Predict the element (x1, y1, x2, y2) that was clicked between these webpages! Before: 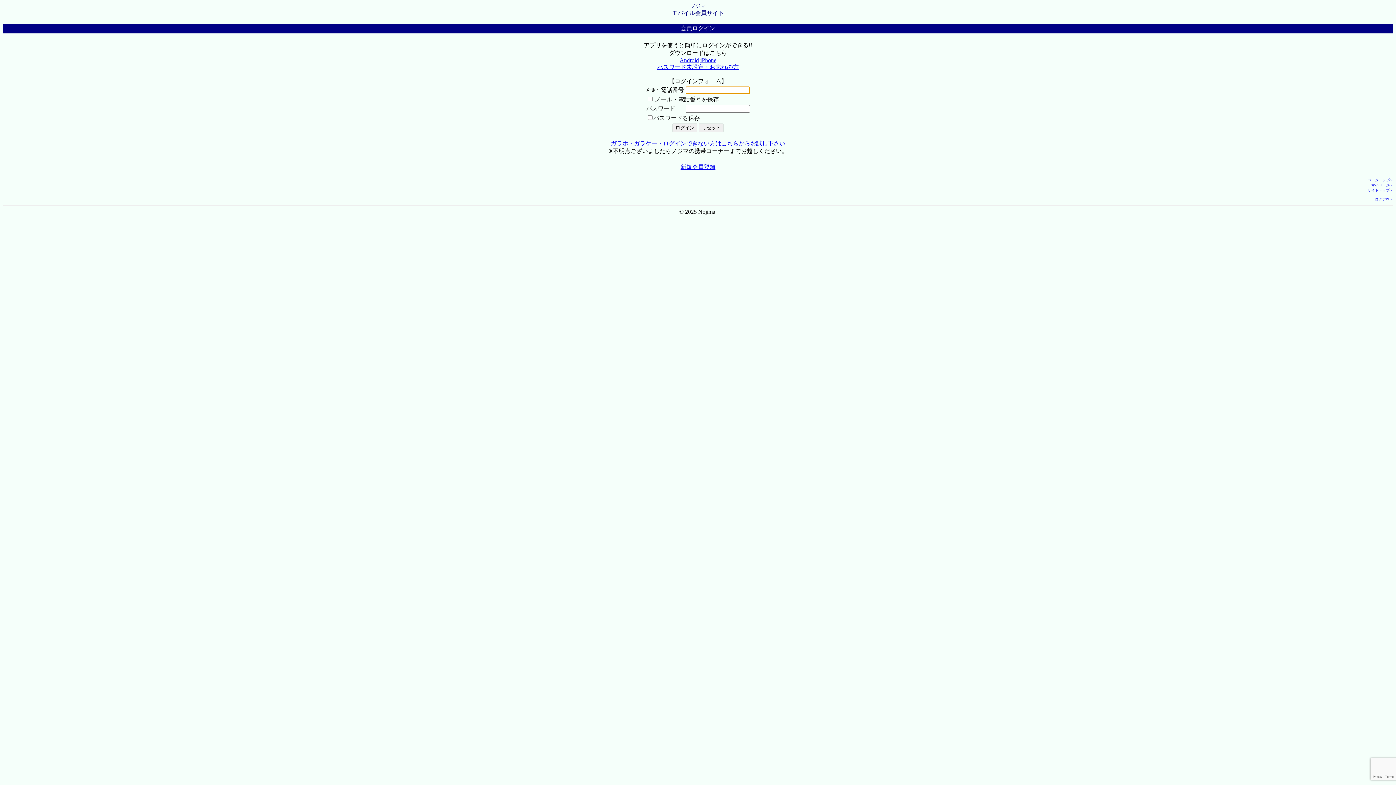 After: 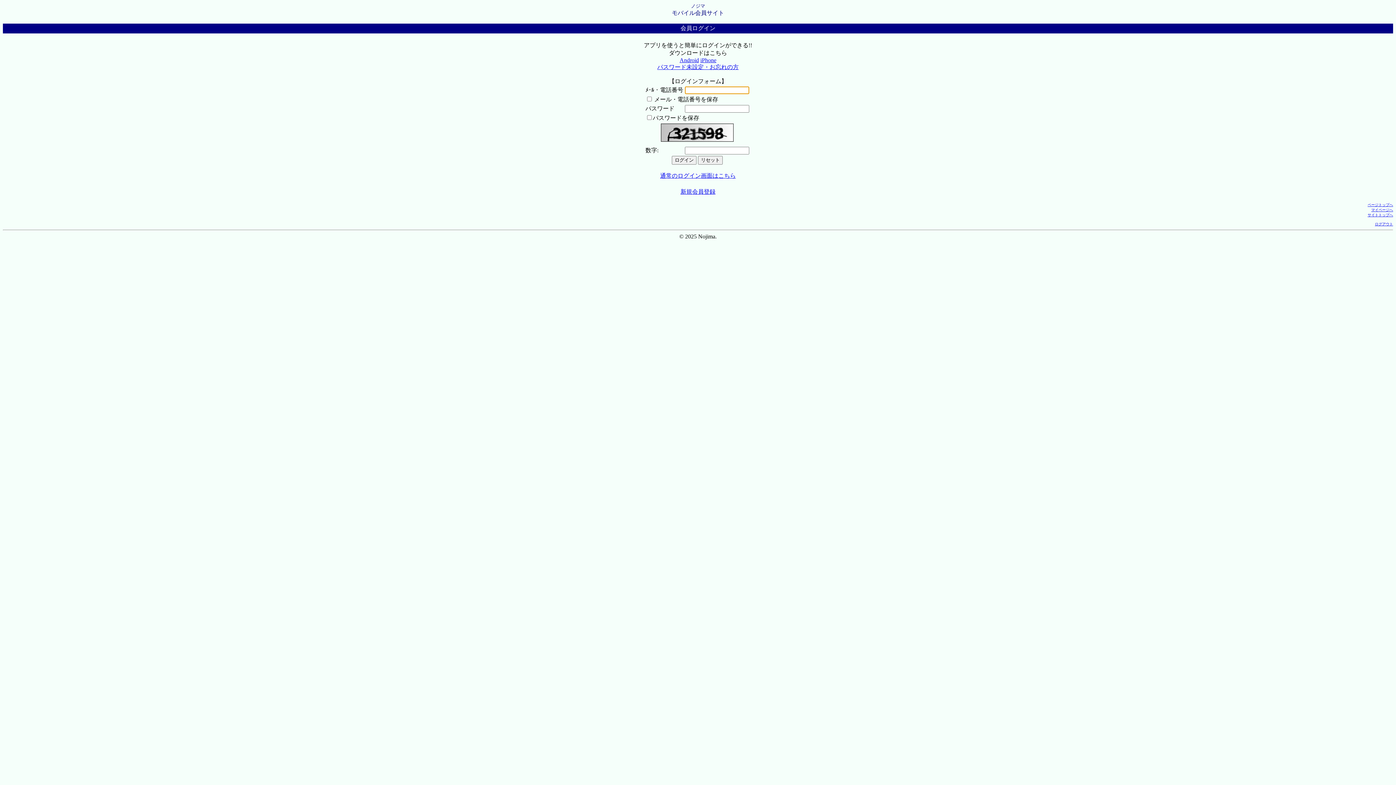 Action: label: ガラホ・ガラケー・ログインできない方はこちらからお試し下さい bbox: (610, 140, 785, 146)